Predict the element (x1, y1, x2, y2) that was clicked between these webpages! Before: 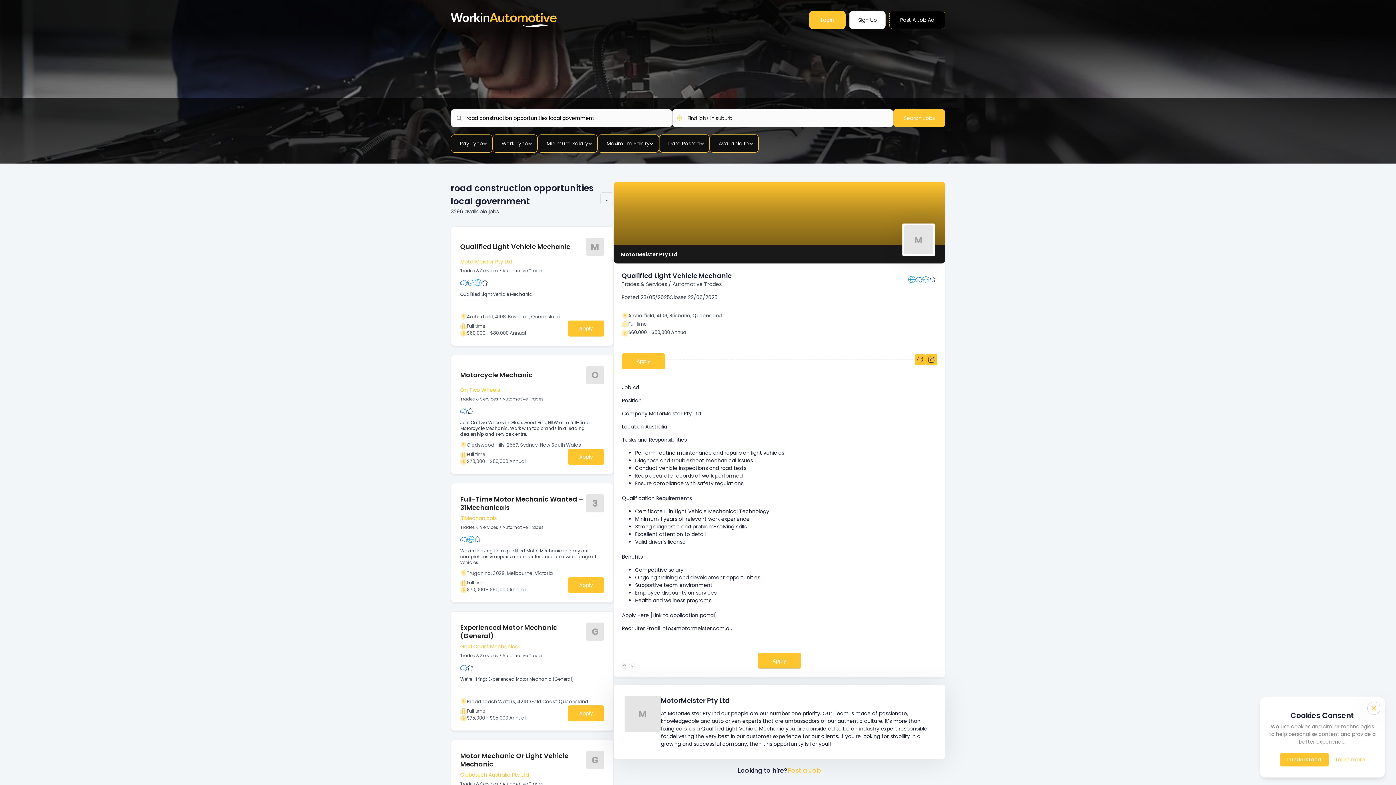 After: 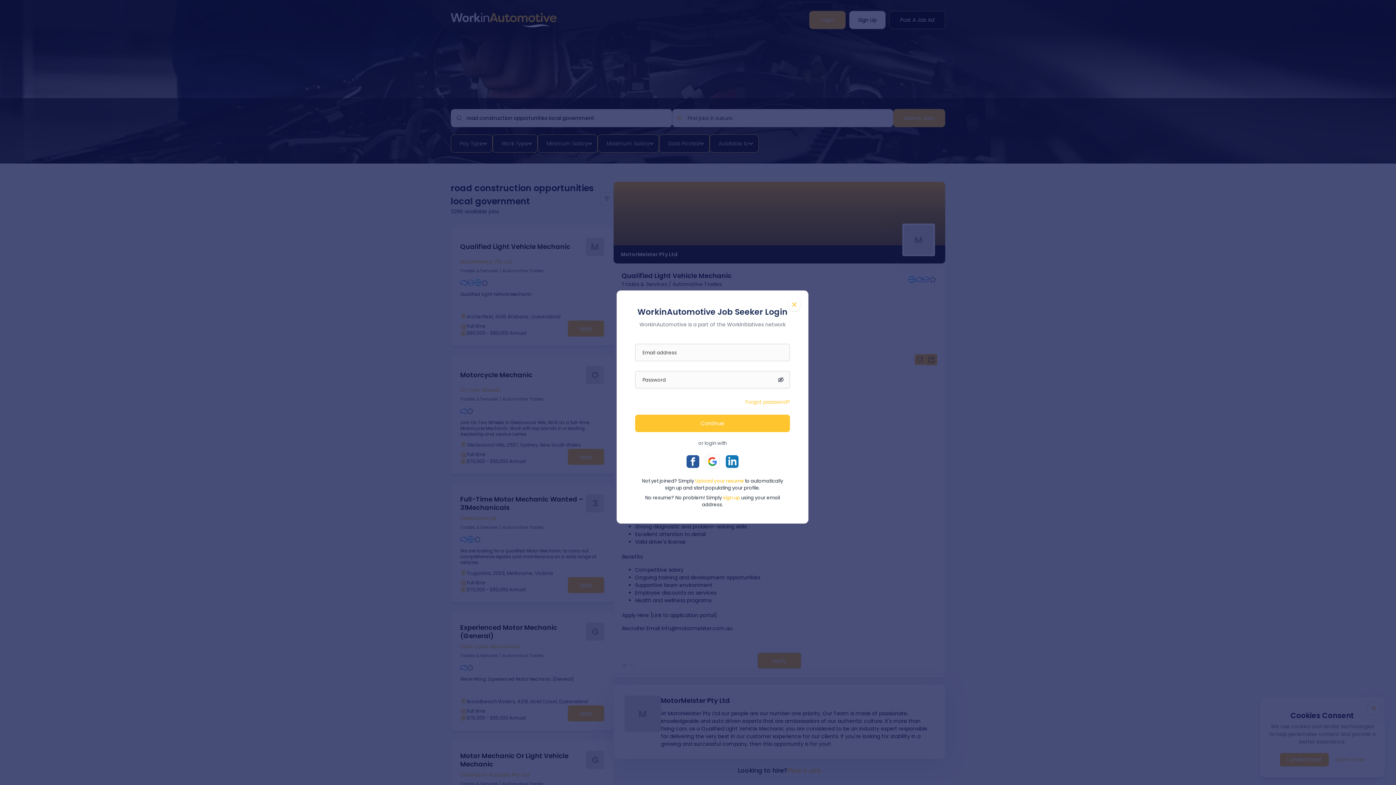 Action: label: Apply bbox: (568, 449, 604, 465)